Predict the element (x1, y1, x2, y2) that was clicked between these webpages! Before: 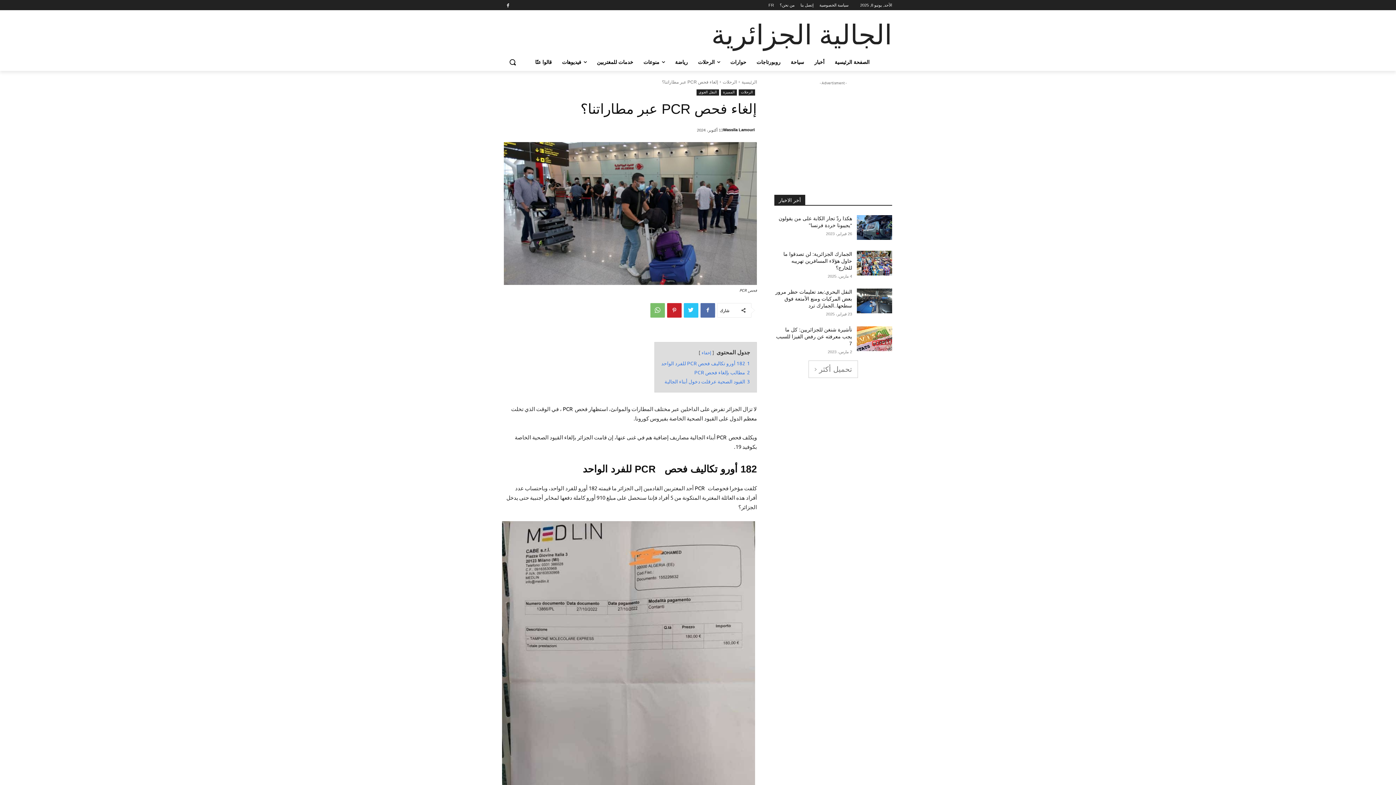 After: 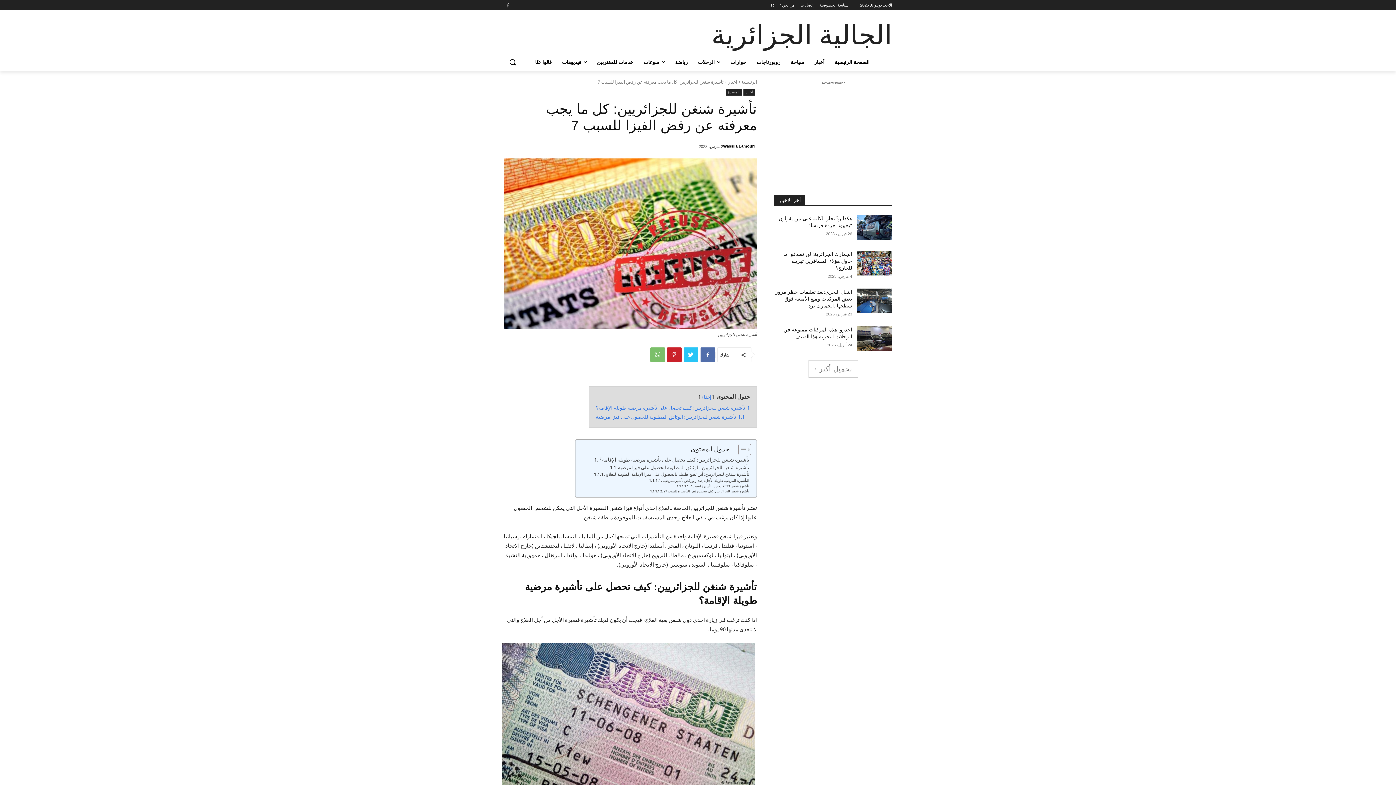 Action: bbox: (857, 326, 892, 351)